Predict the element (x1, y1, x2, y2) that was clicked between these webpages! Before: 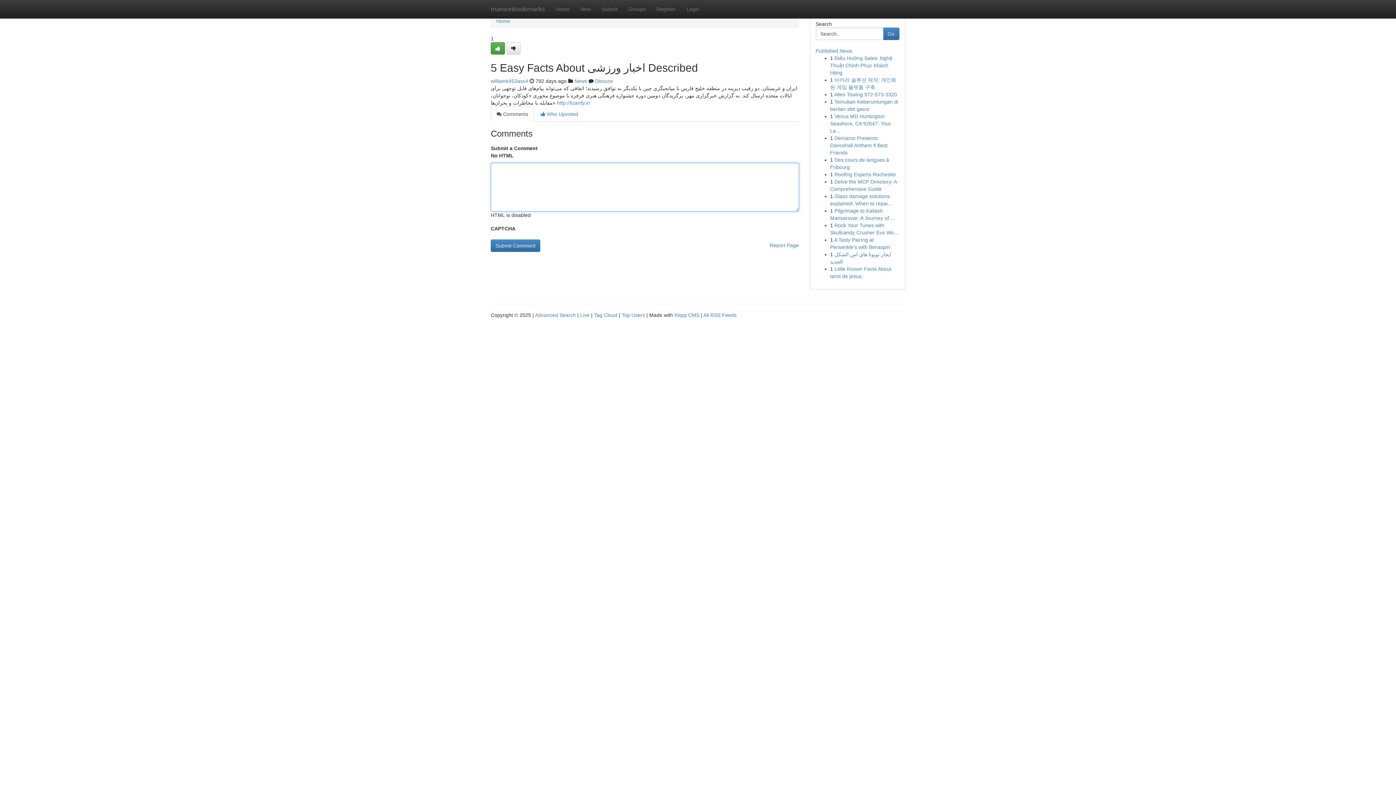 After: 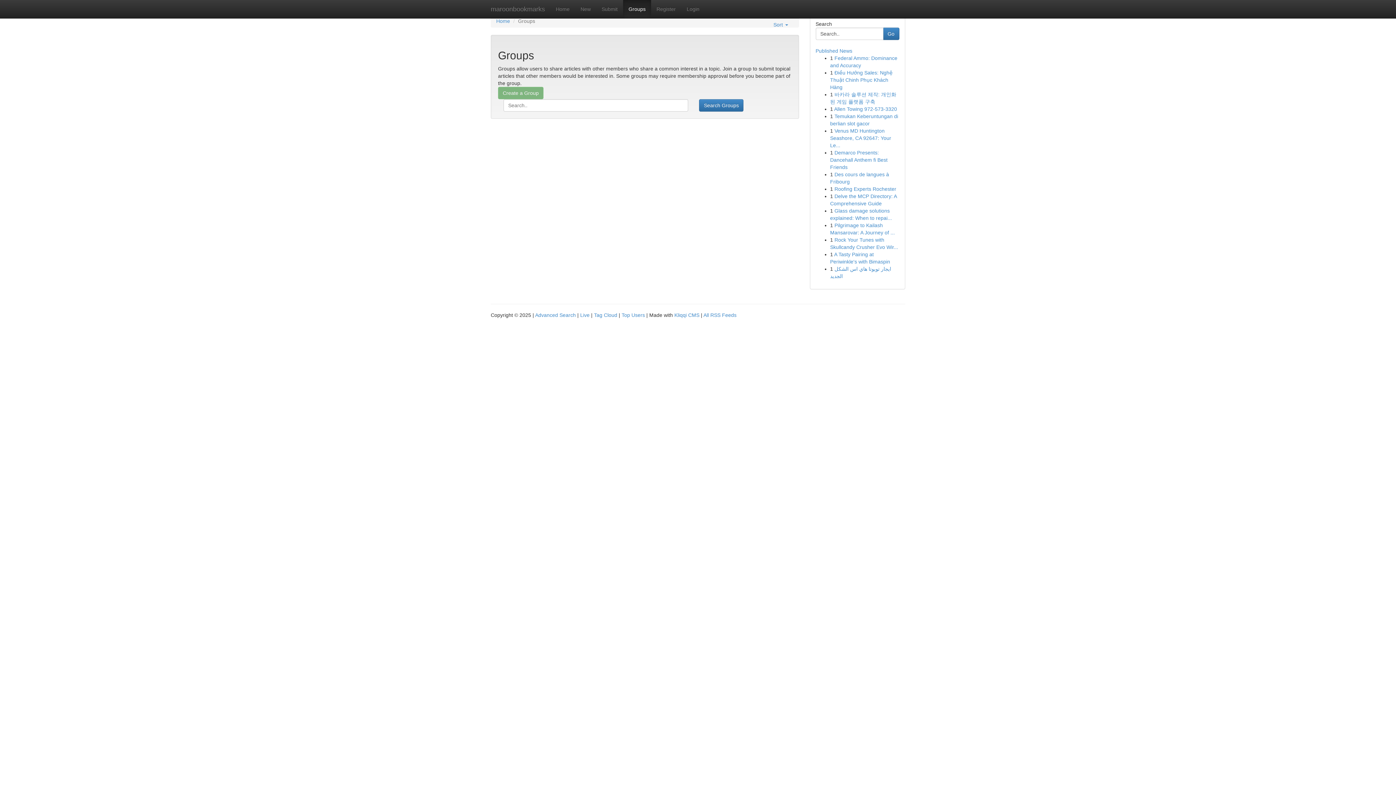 Action: bbox: (623, 0, 651, 18) label: Groups